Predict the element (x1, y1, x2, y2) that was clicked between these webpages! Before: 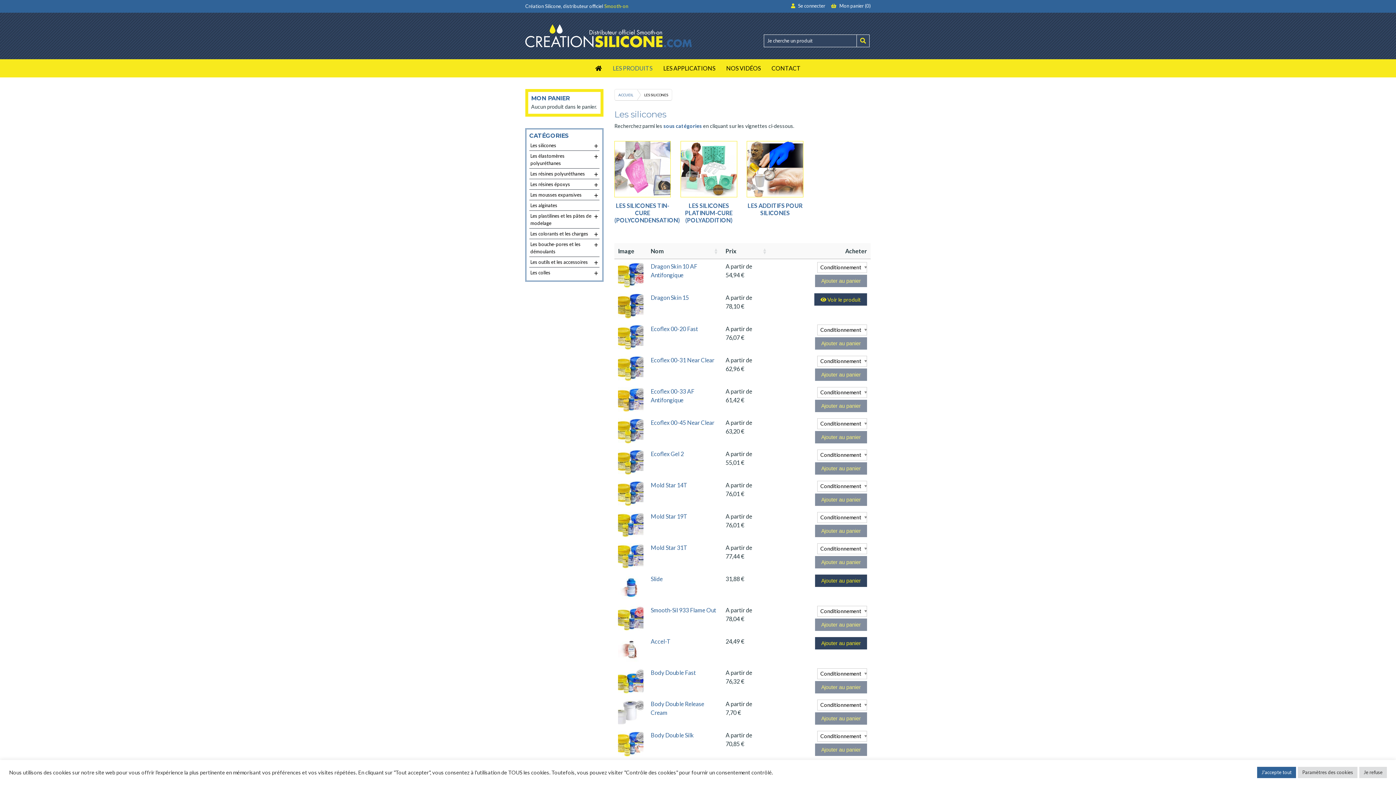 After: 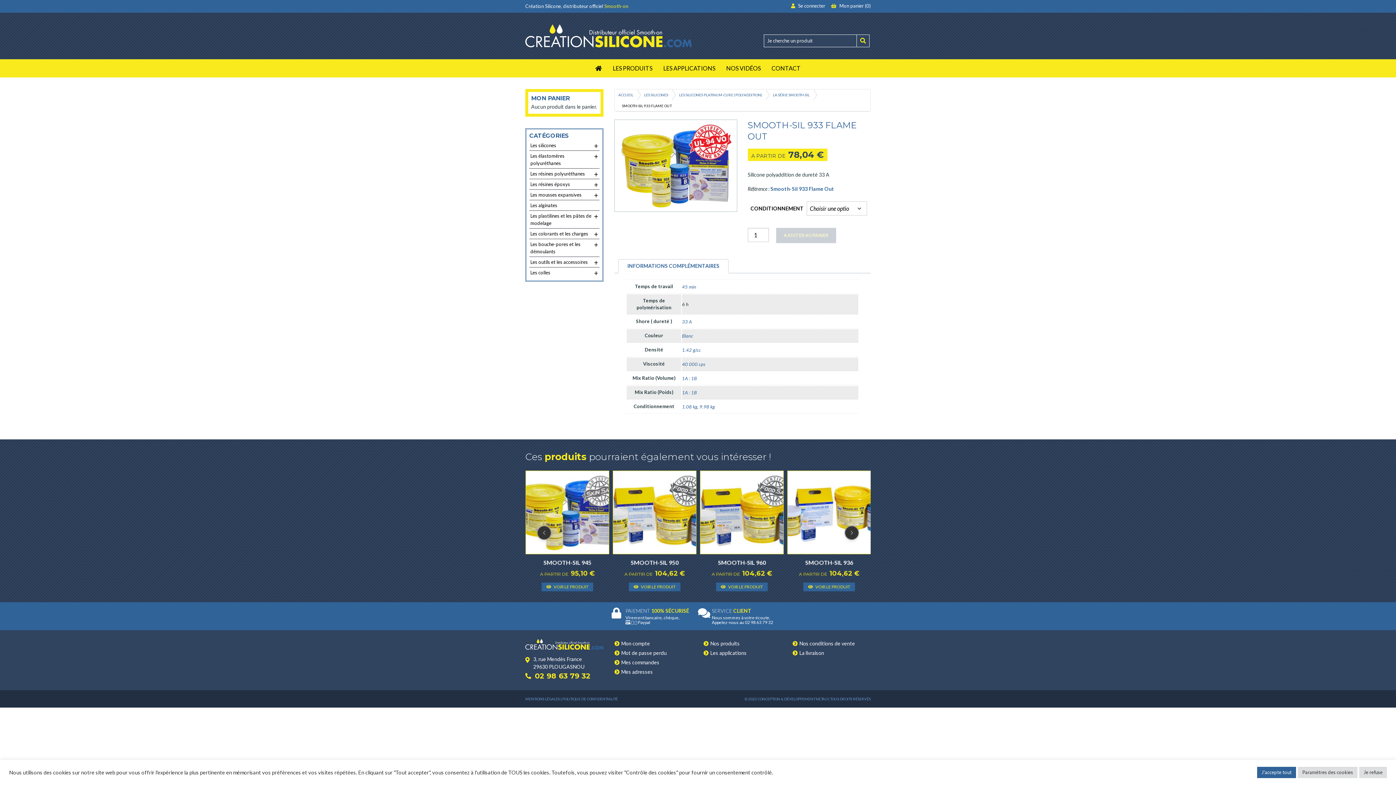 Action: bbox: (618, 614, 643, 621)